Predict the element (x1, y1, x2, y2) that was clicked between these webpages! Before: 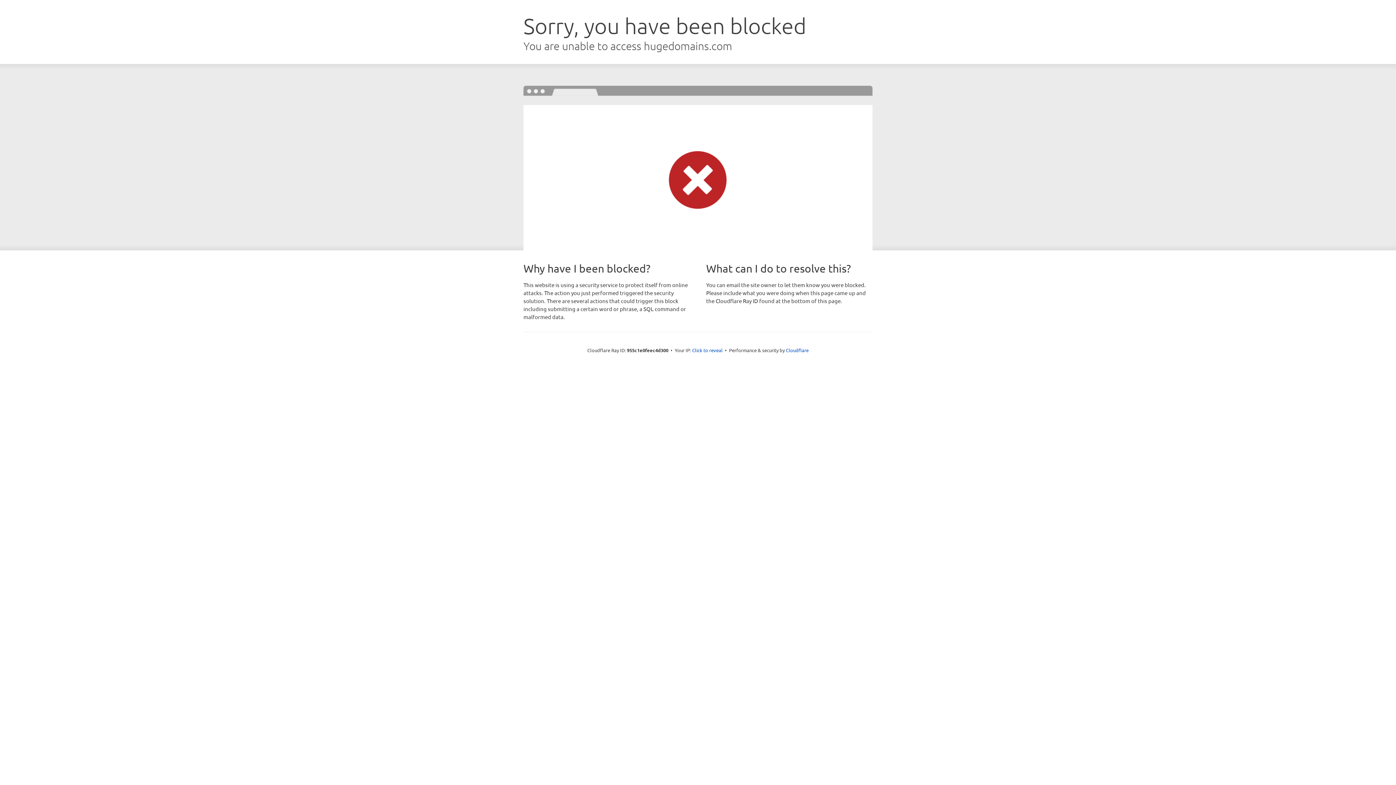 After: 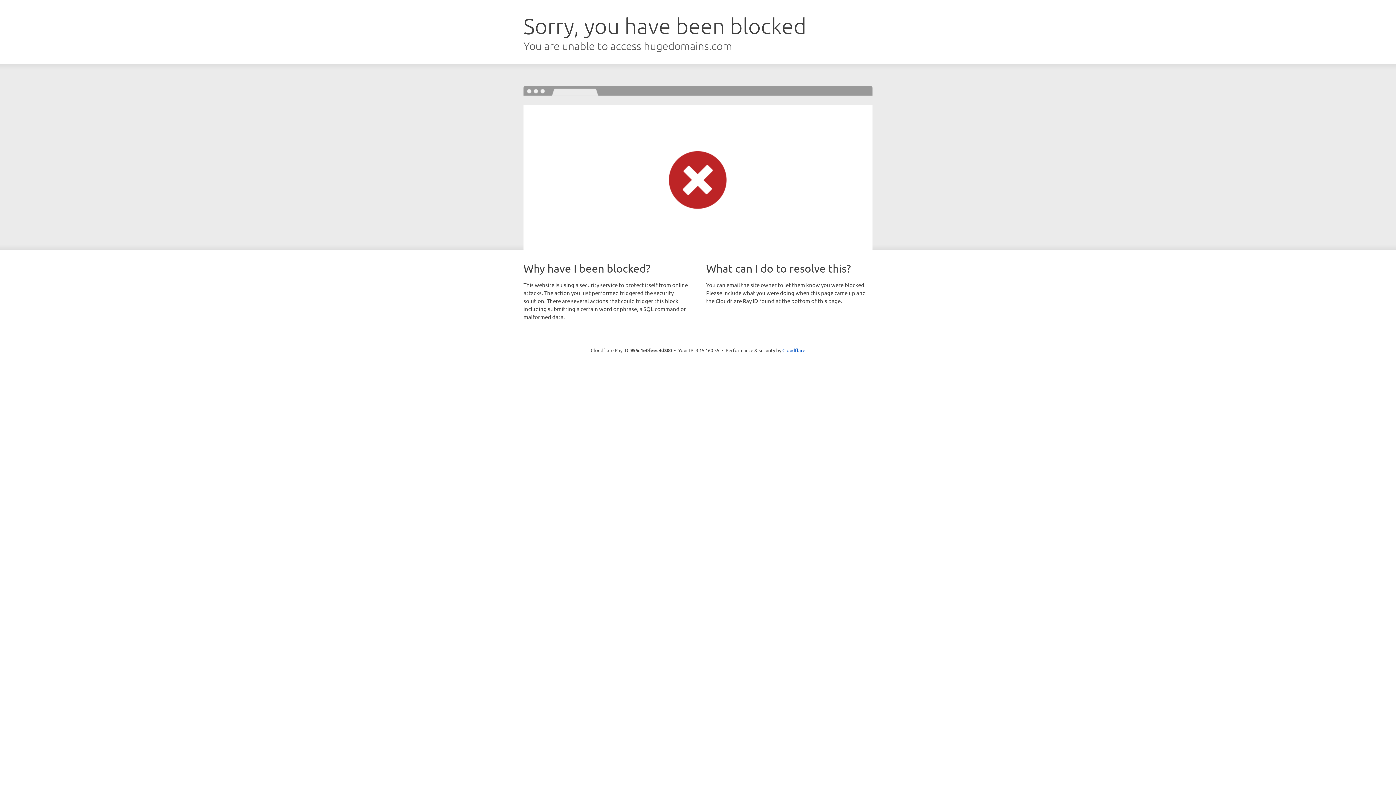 Action: label: Click to reveal bbox: (692, 346, 722, 353)